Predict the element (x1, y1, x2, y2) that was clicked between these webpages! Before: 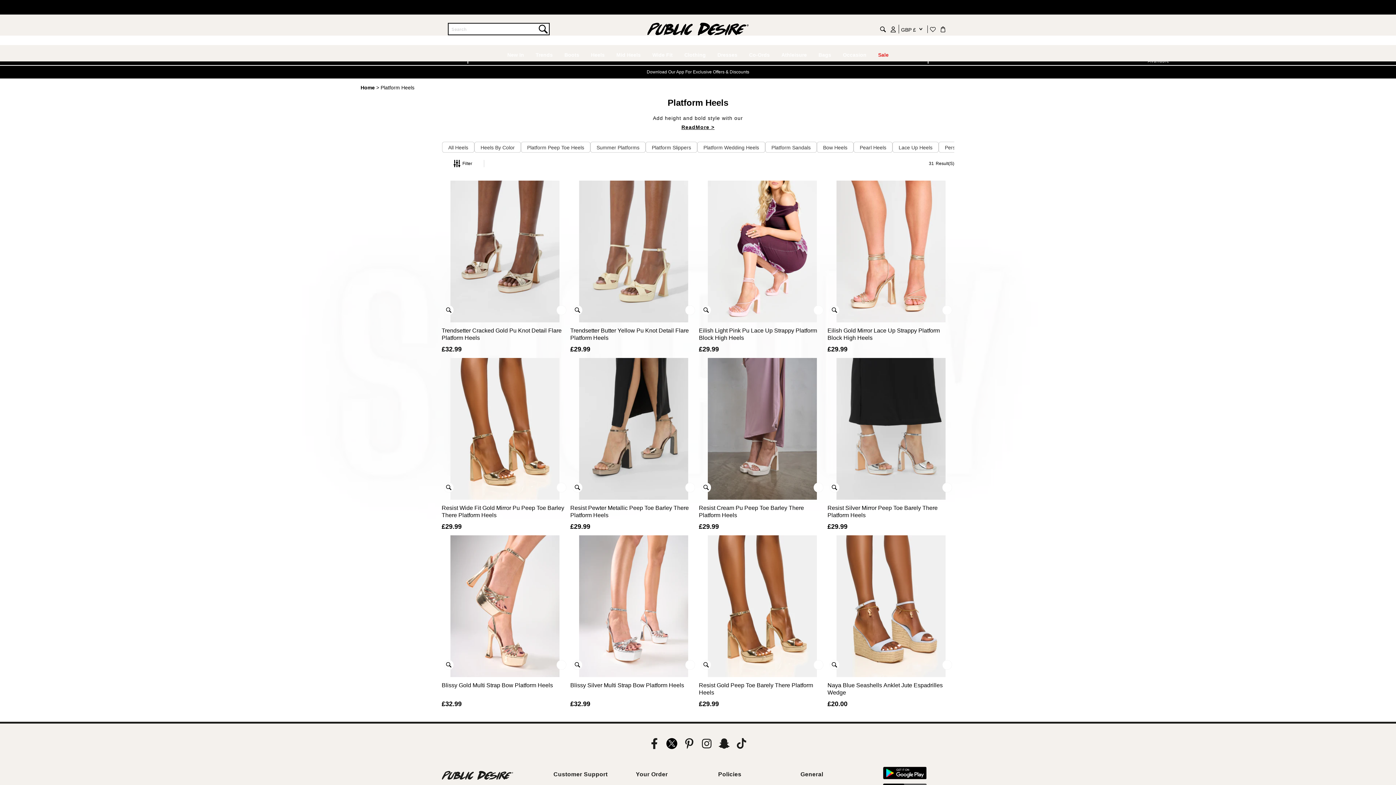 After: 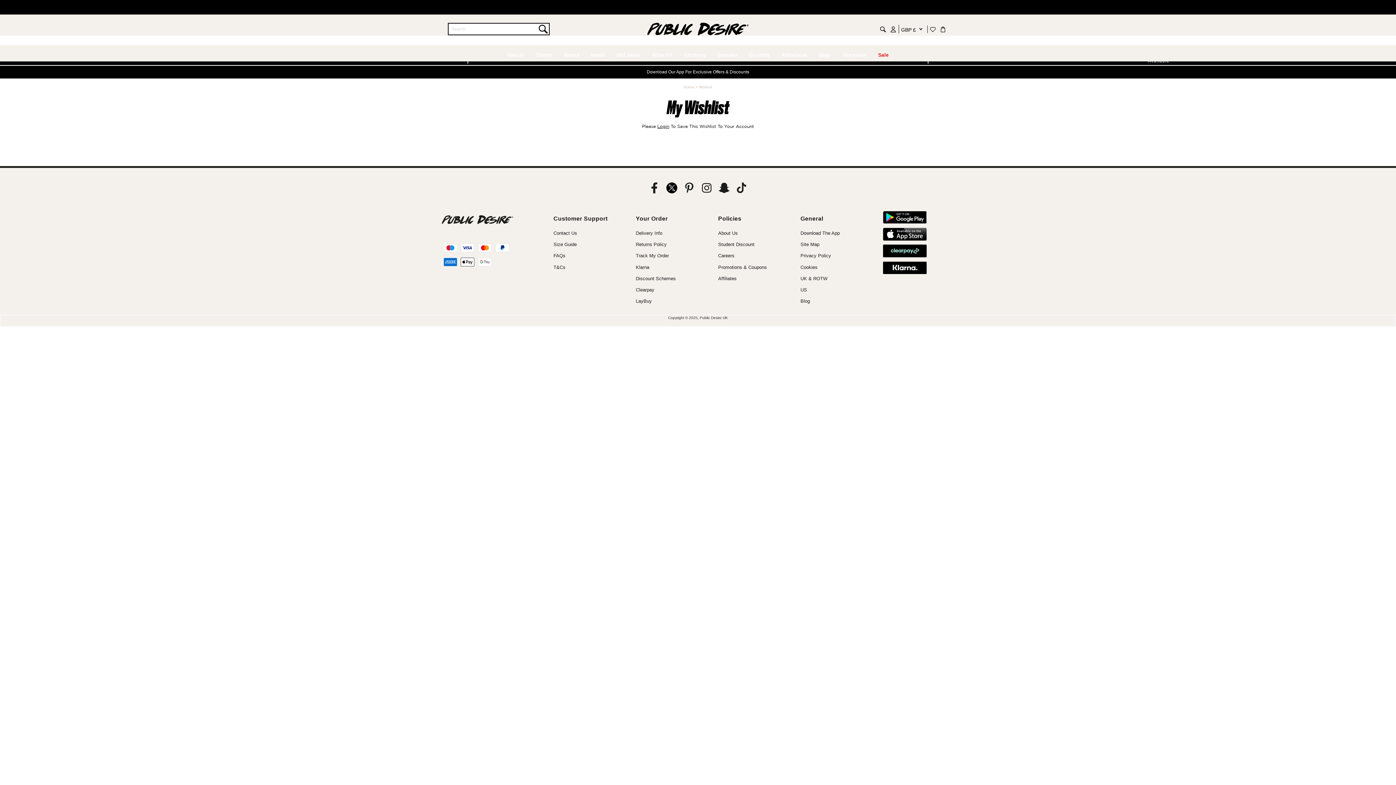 Action: bbox: (930, 25, 935, 32)